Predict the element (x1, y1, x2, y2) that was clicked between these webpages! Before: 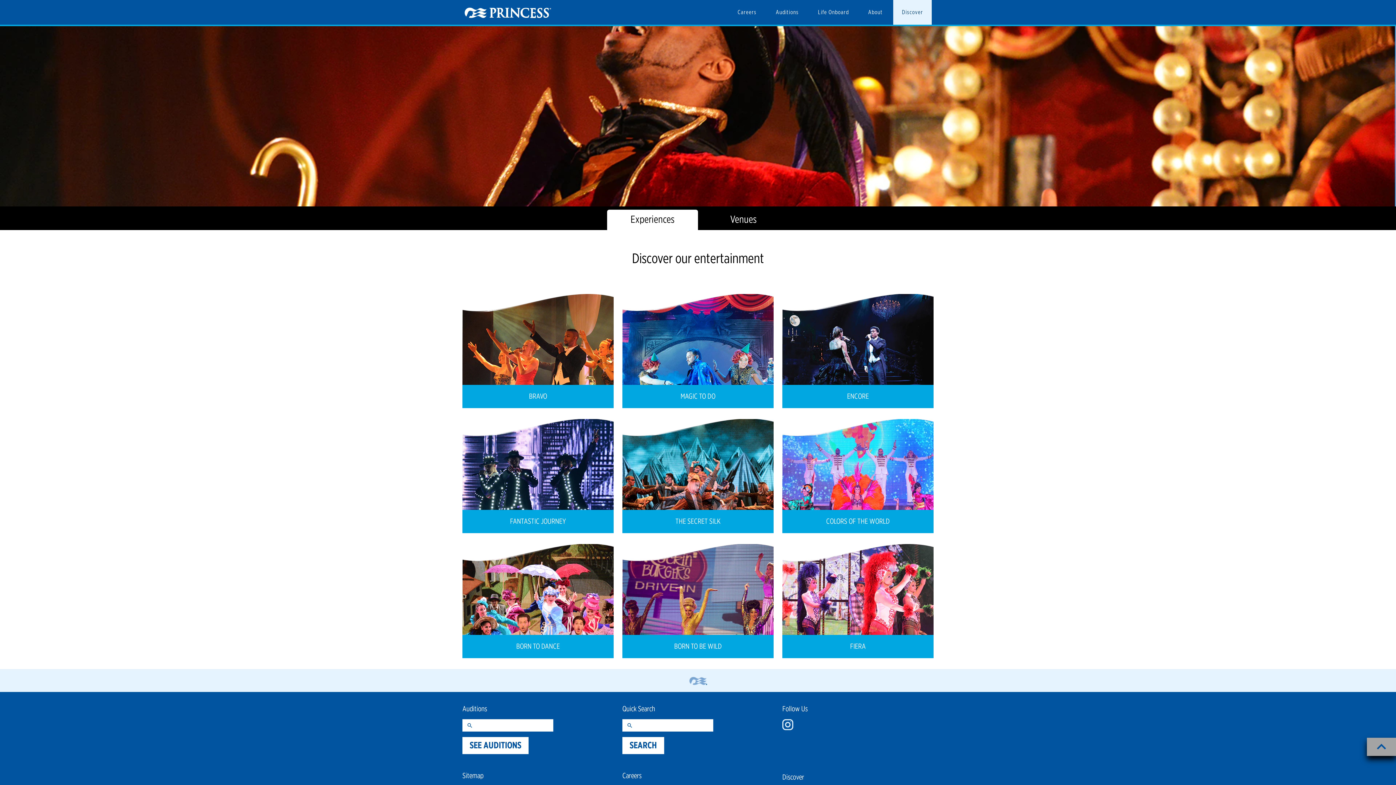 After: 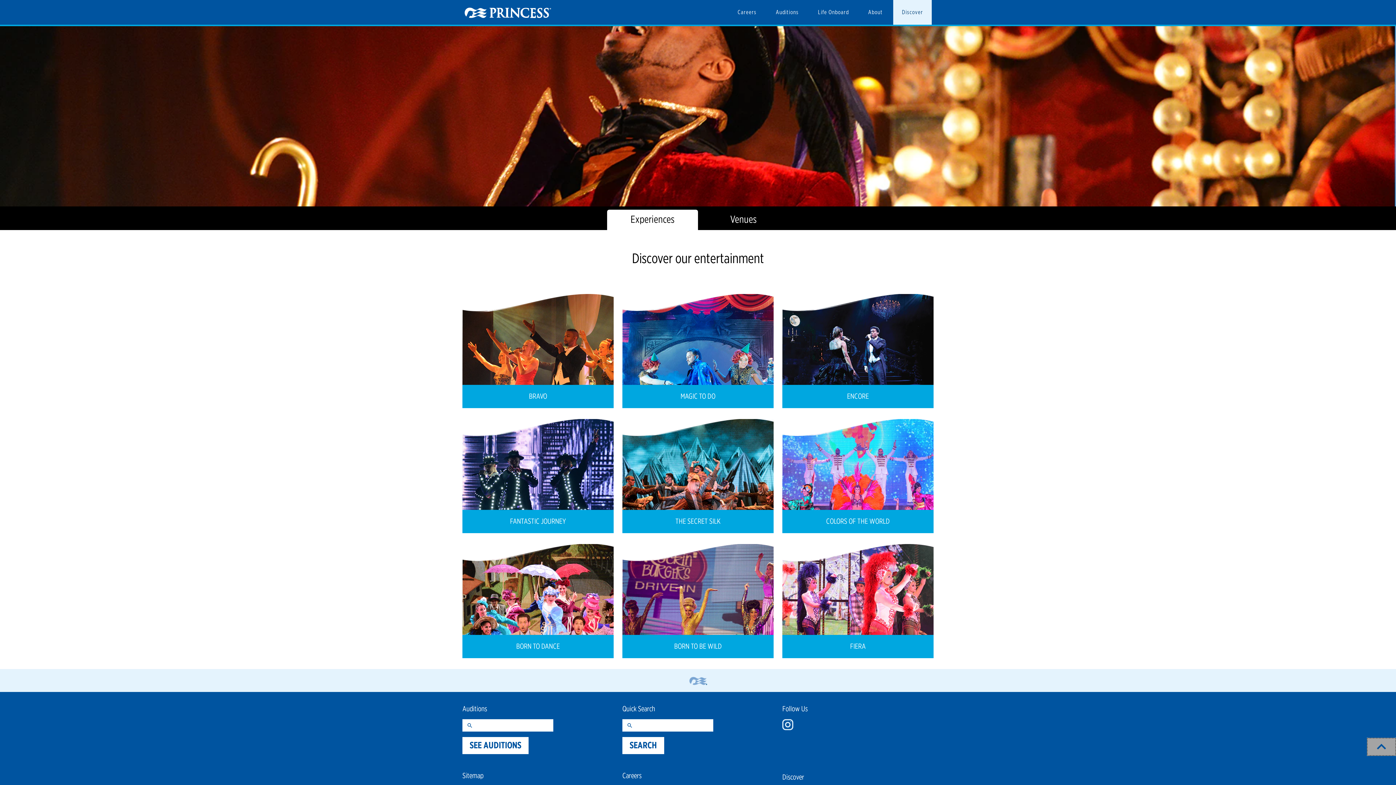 Action: bbox: (1367, 738, 1396, 756)